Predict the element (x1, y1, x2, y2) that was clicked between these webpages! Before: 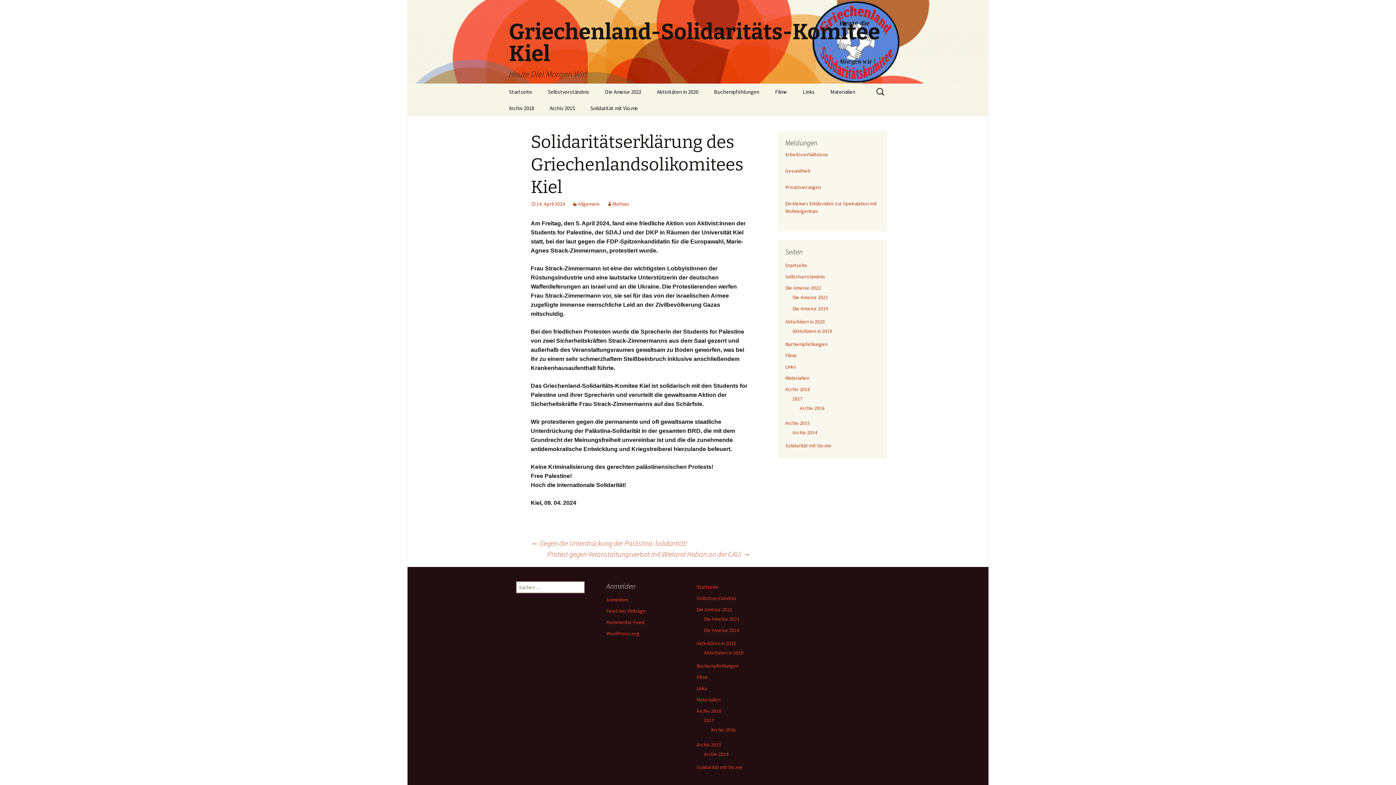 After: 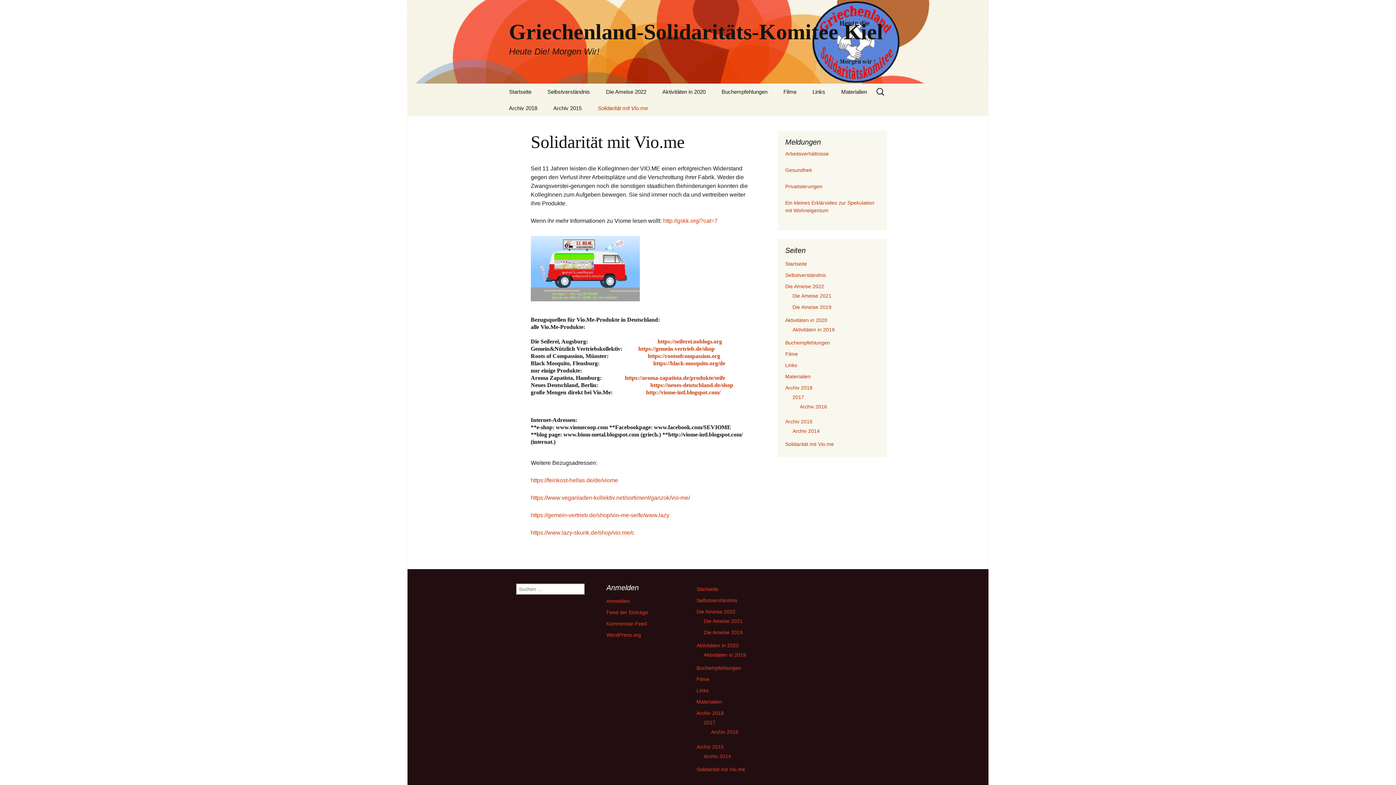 Action: label: Solidarität mit Vio.me bbox: (785, 442, 831, 449)